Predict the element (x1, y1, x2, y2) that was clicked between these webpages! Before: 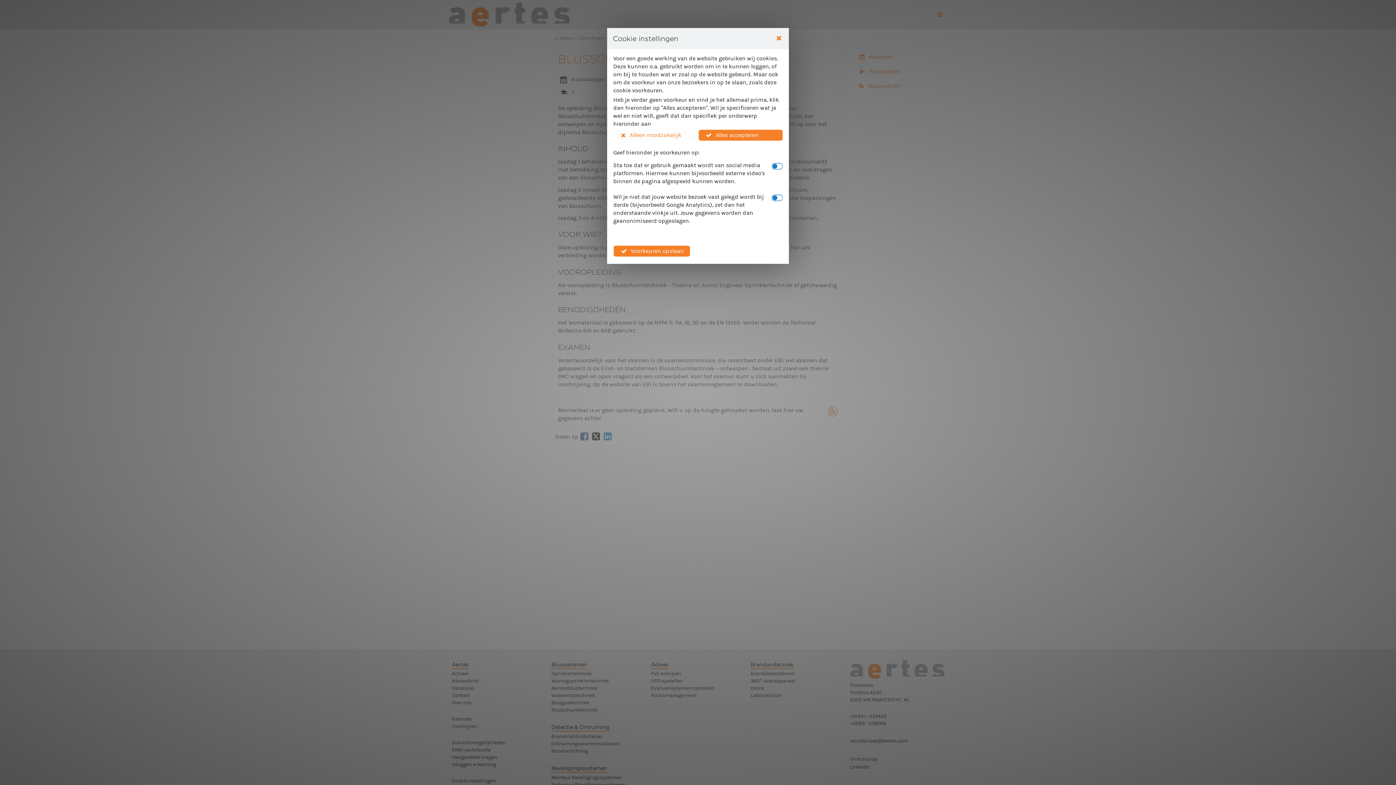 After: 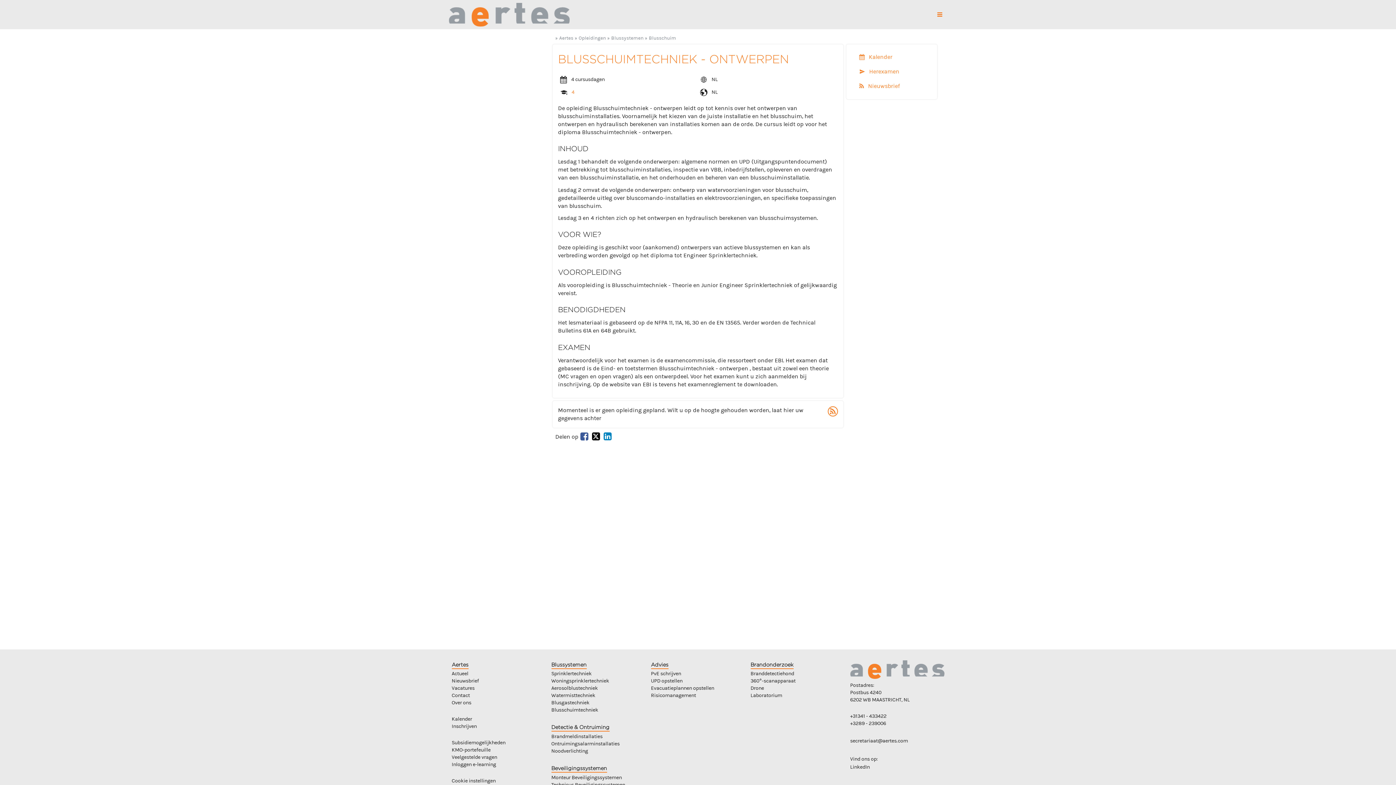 Action: label: Alleen noodzakelijk bbox: (613, 129, 698, 140)